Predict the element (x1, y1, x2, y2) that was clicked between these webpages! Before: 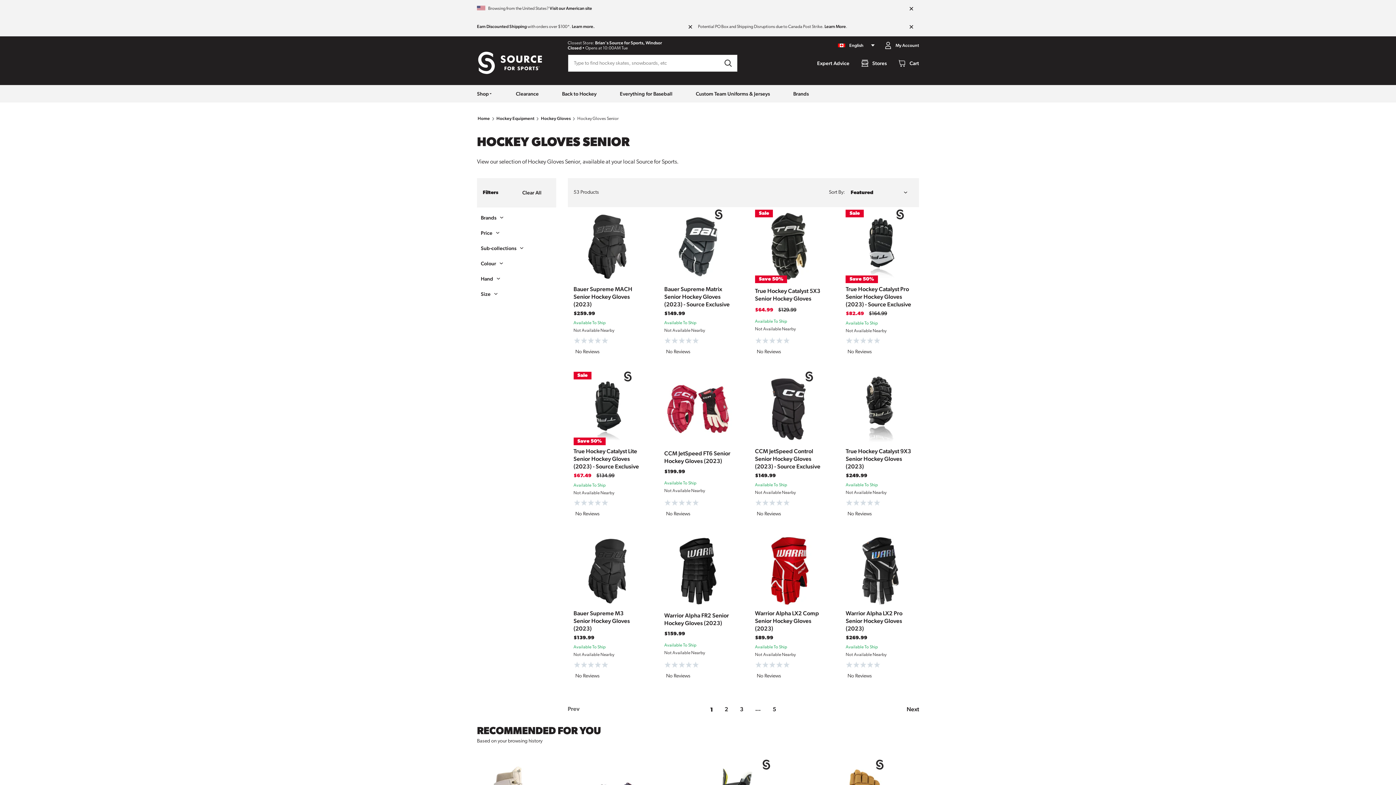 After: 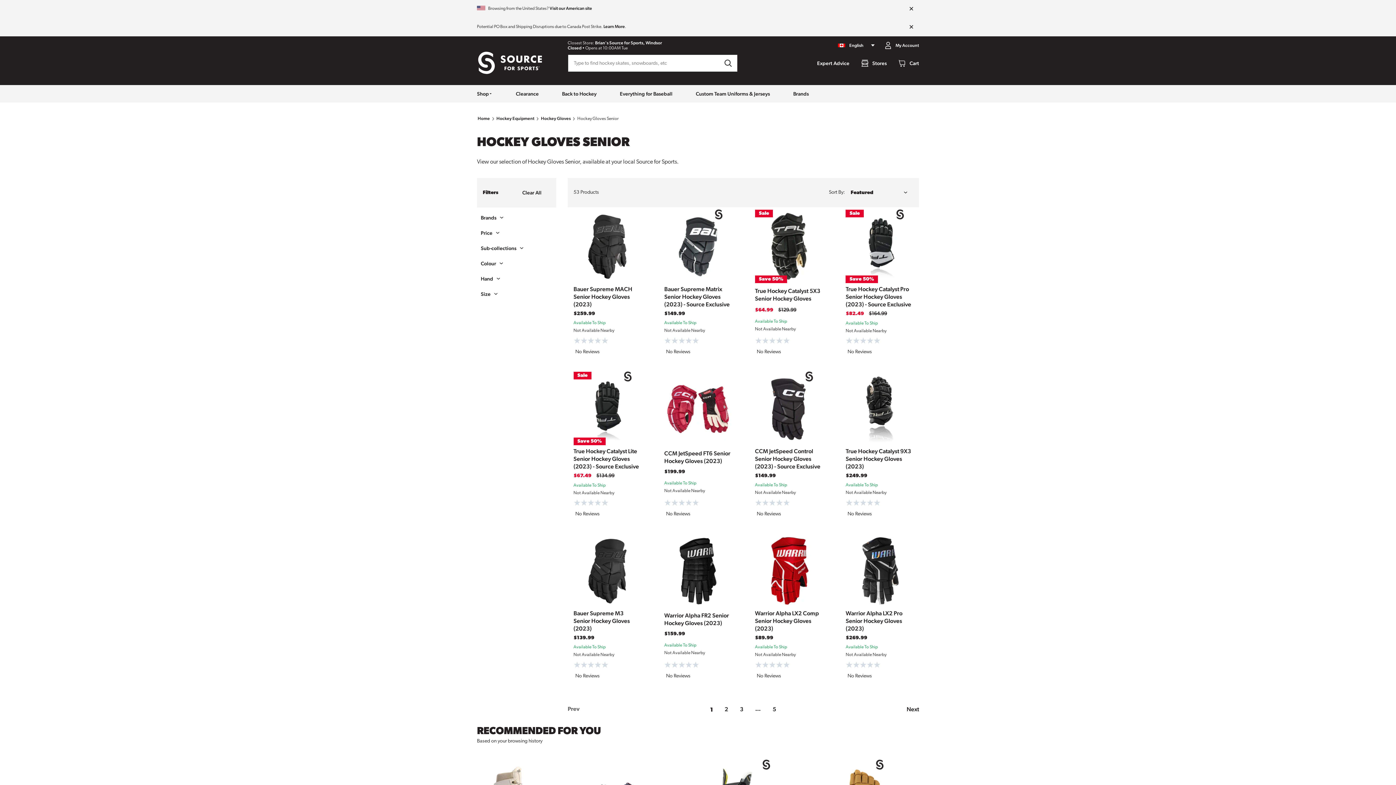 Action: bbox: (688, 24, 692, 30)